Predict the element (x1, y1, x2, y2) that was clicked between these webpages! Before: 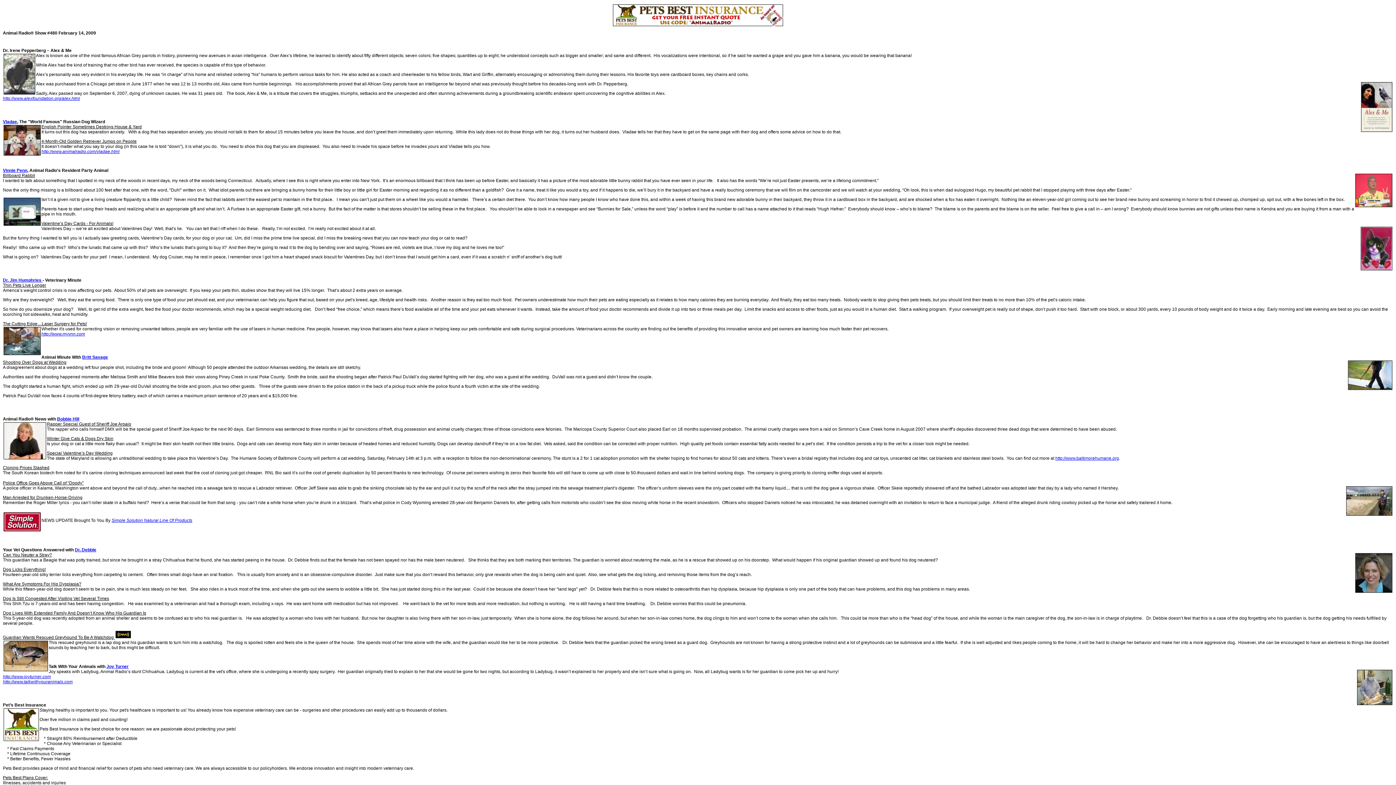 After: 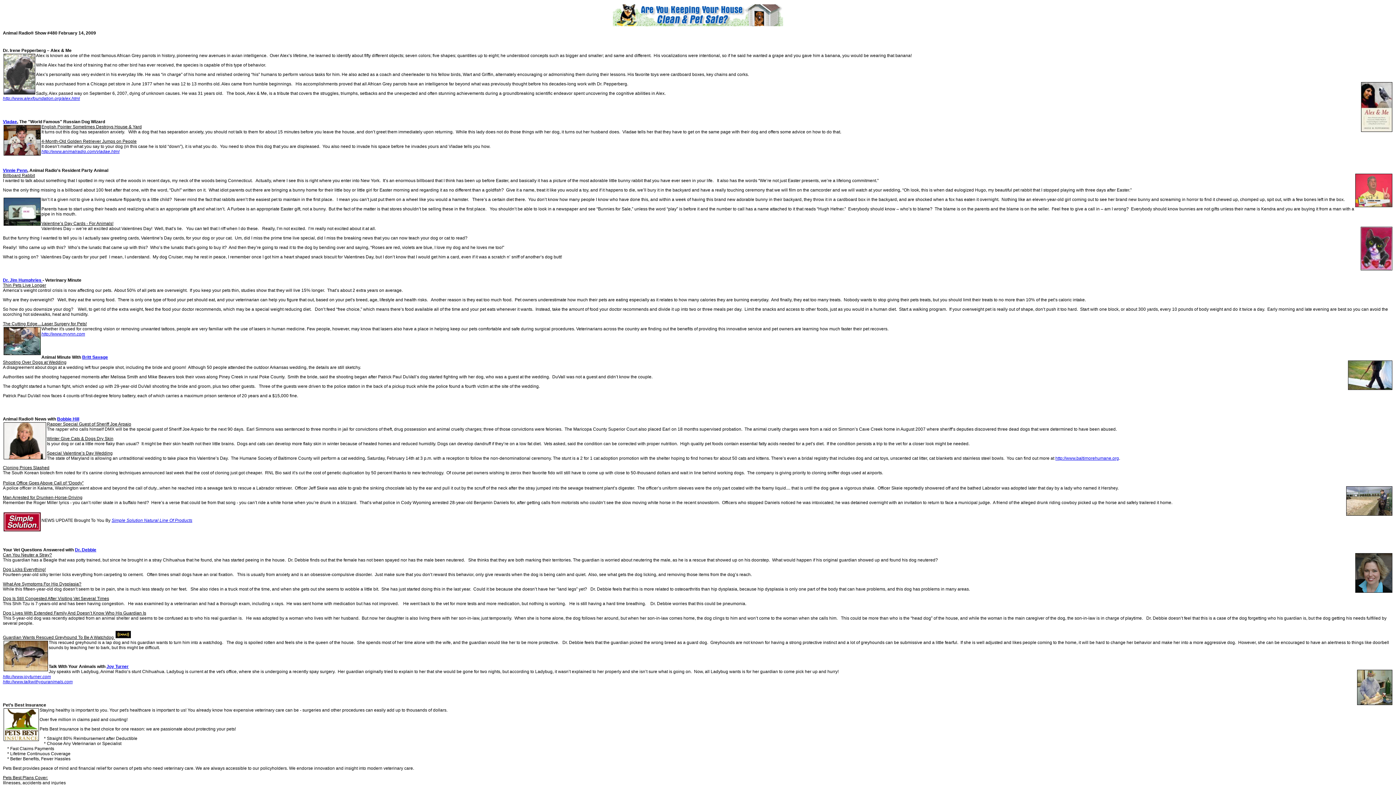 Action: label: Vladae bbox: (2, 119, 17, 124)